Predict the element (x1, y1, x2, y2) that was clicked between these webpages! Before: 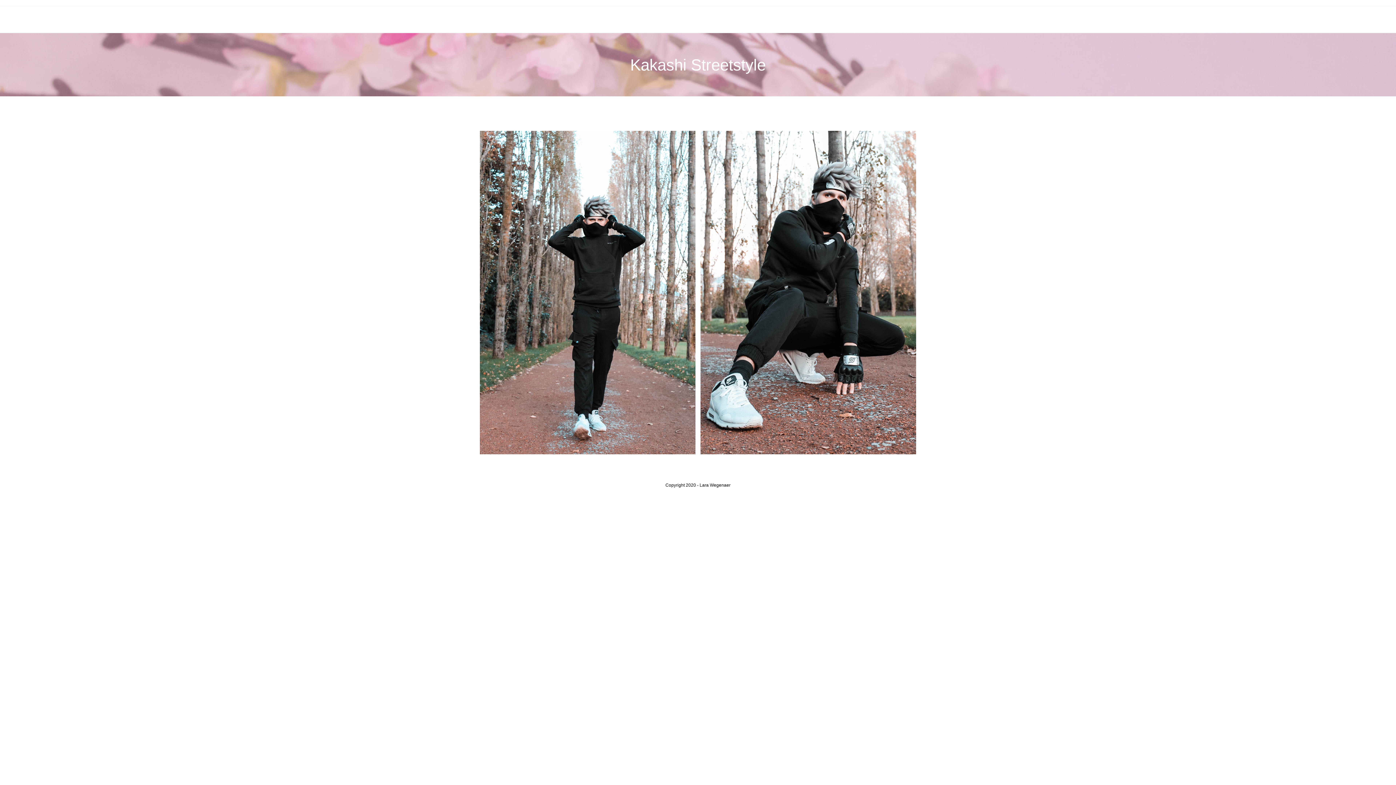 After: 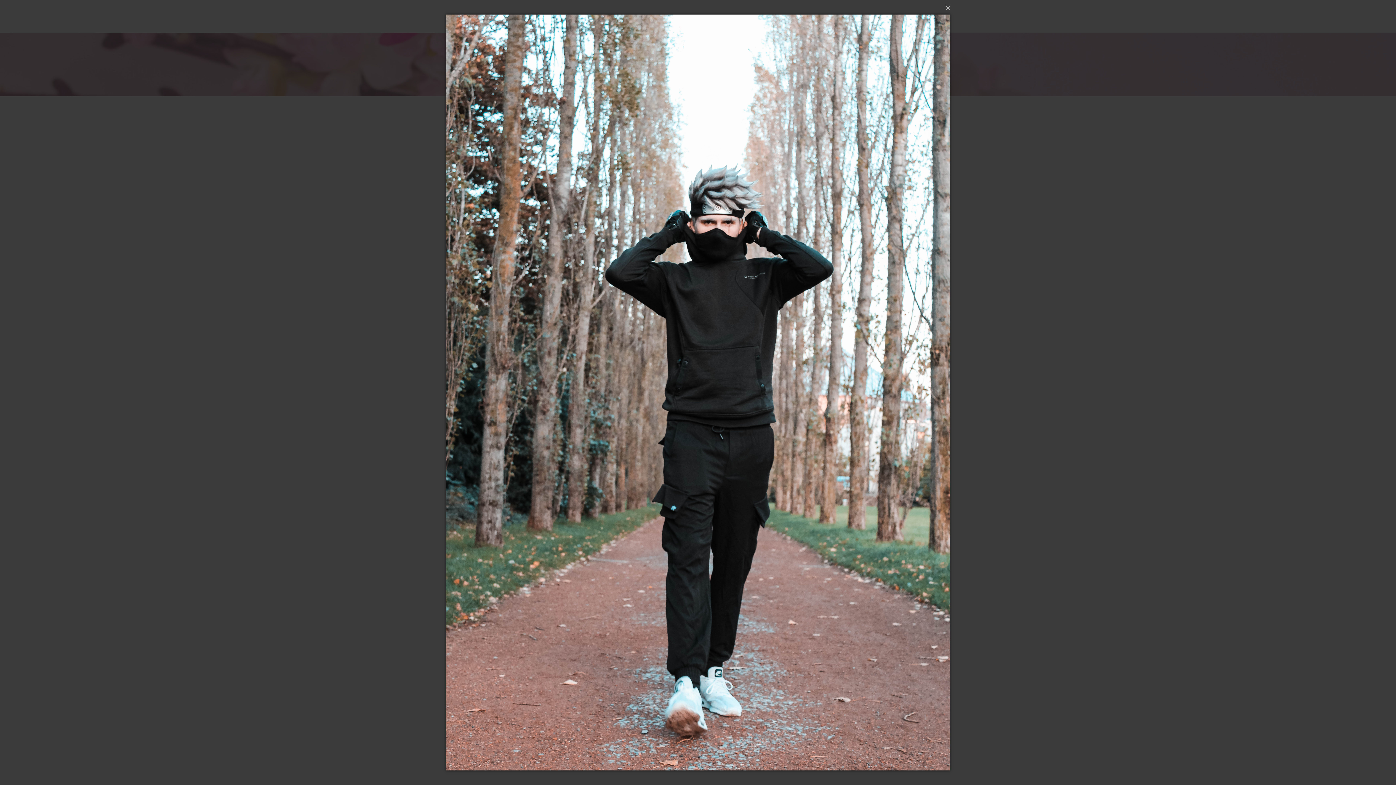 Action: bbox: (480, 130, 695, 454)